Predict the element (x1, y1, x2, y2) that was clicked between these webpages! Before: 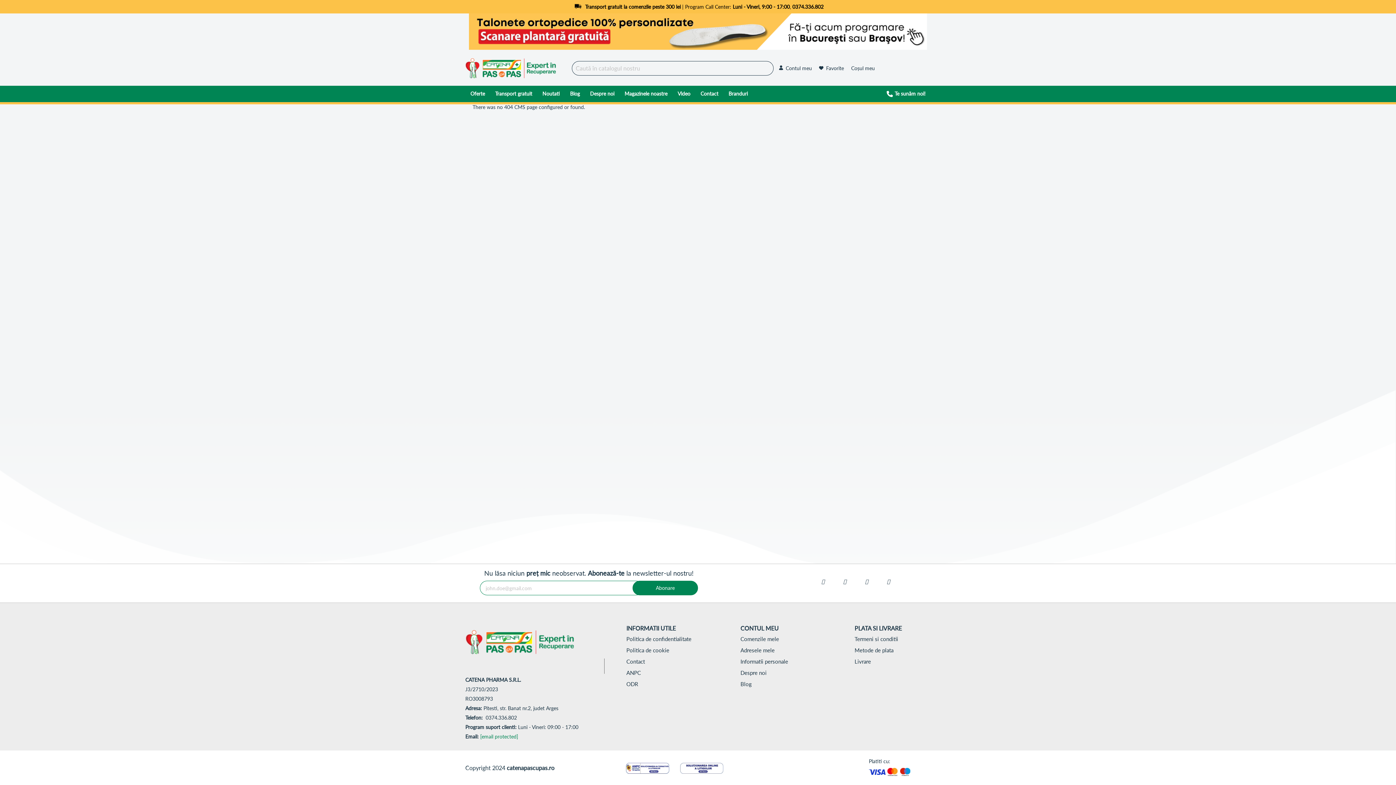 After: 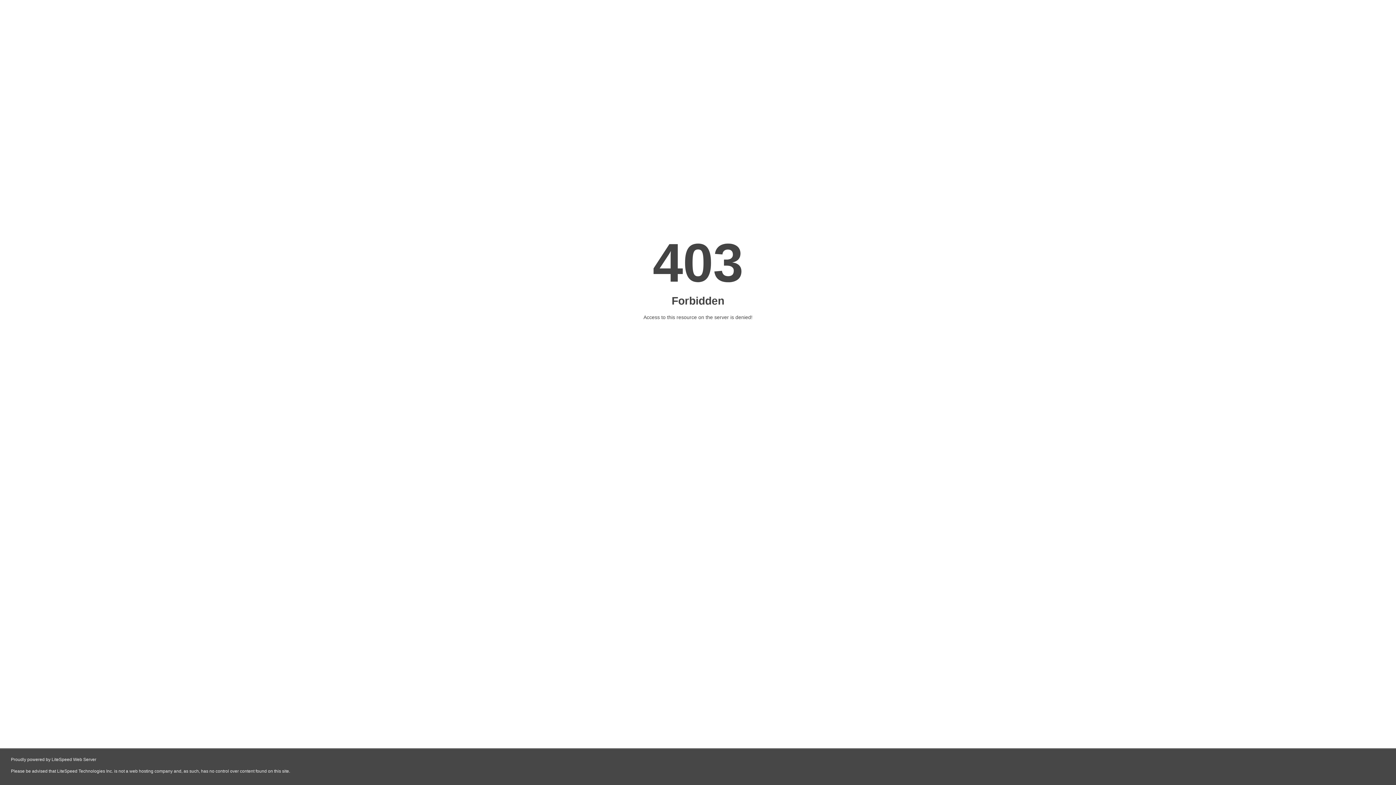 Action: bbox: (626, 768, 669, 775)